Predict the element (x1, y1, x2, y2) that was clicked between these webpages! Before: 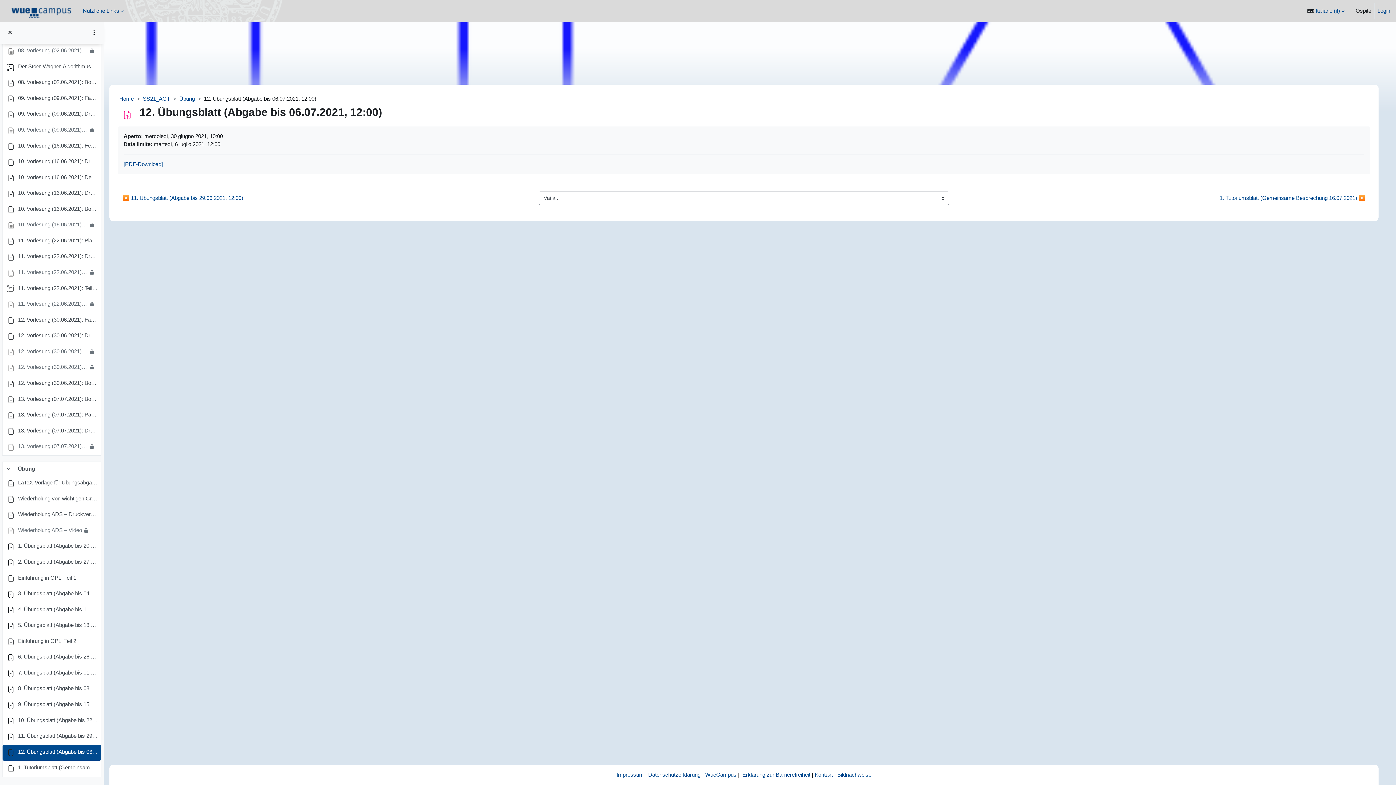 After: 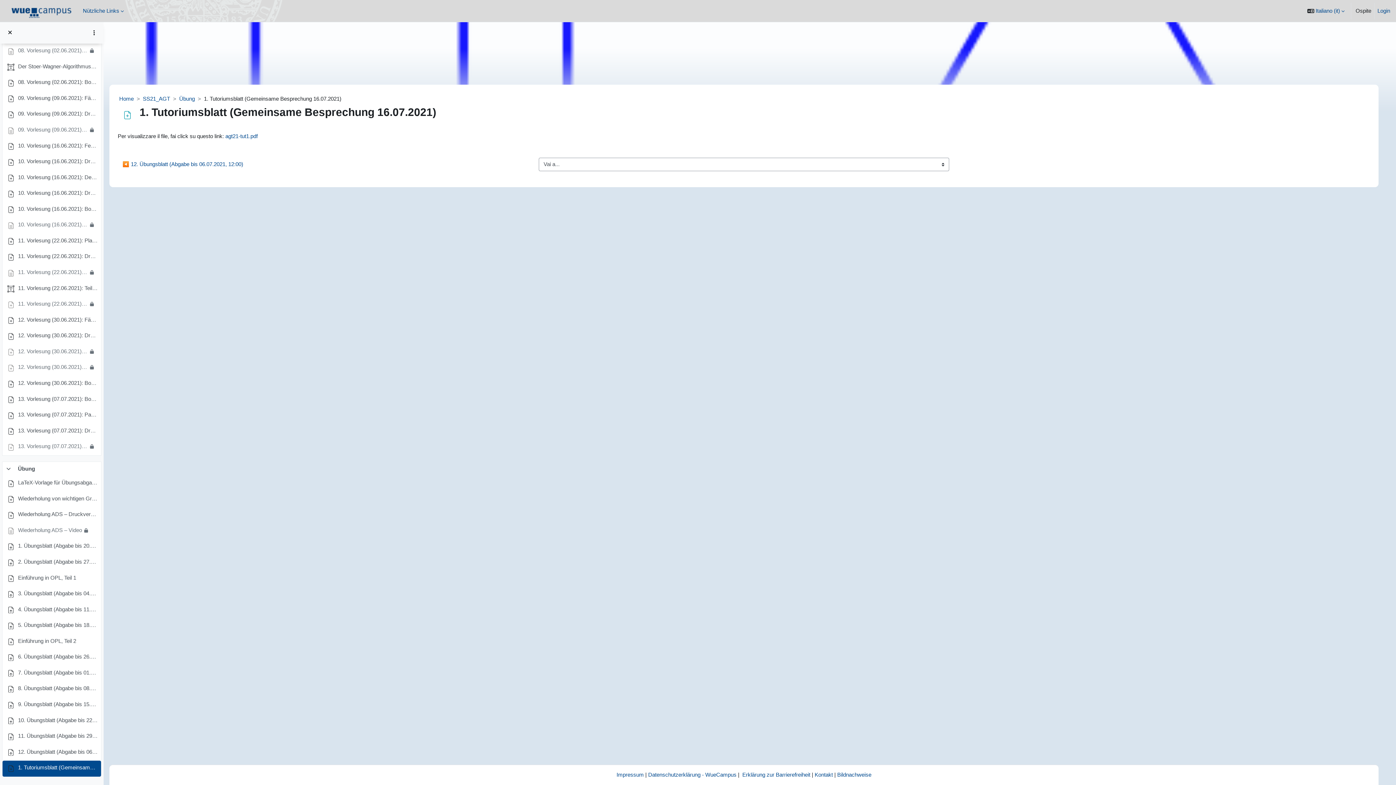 Action: bbox: (1215, 191, 1370, 204) label: 1. Tutoriumsblatt (Gemeinsame Besprechung 16.07.2021) ▶︎